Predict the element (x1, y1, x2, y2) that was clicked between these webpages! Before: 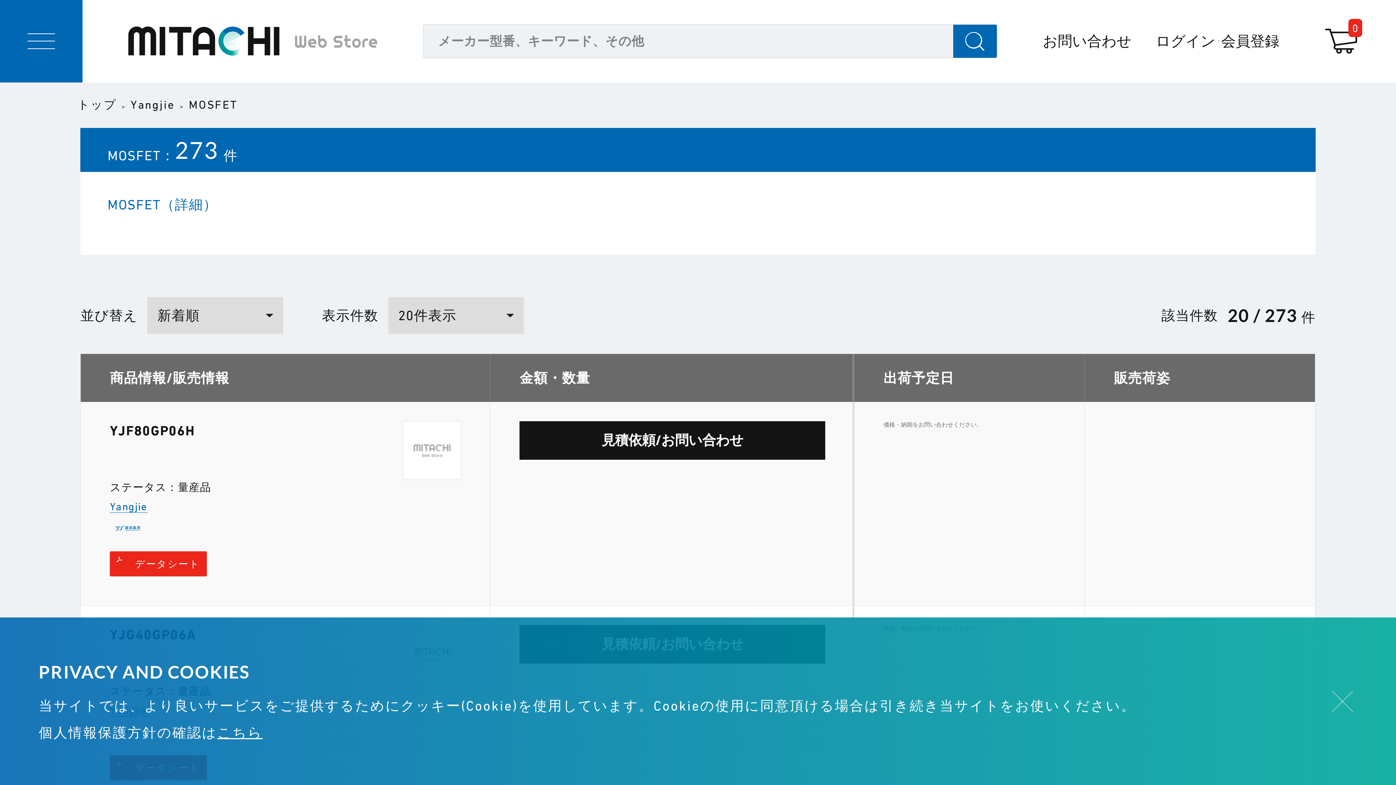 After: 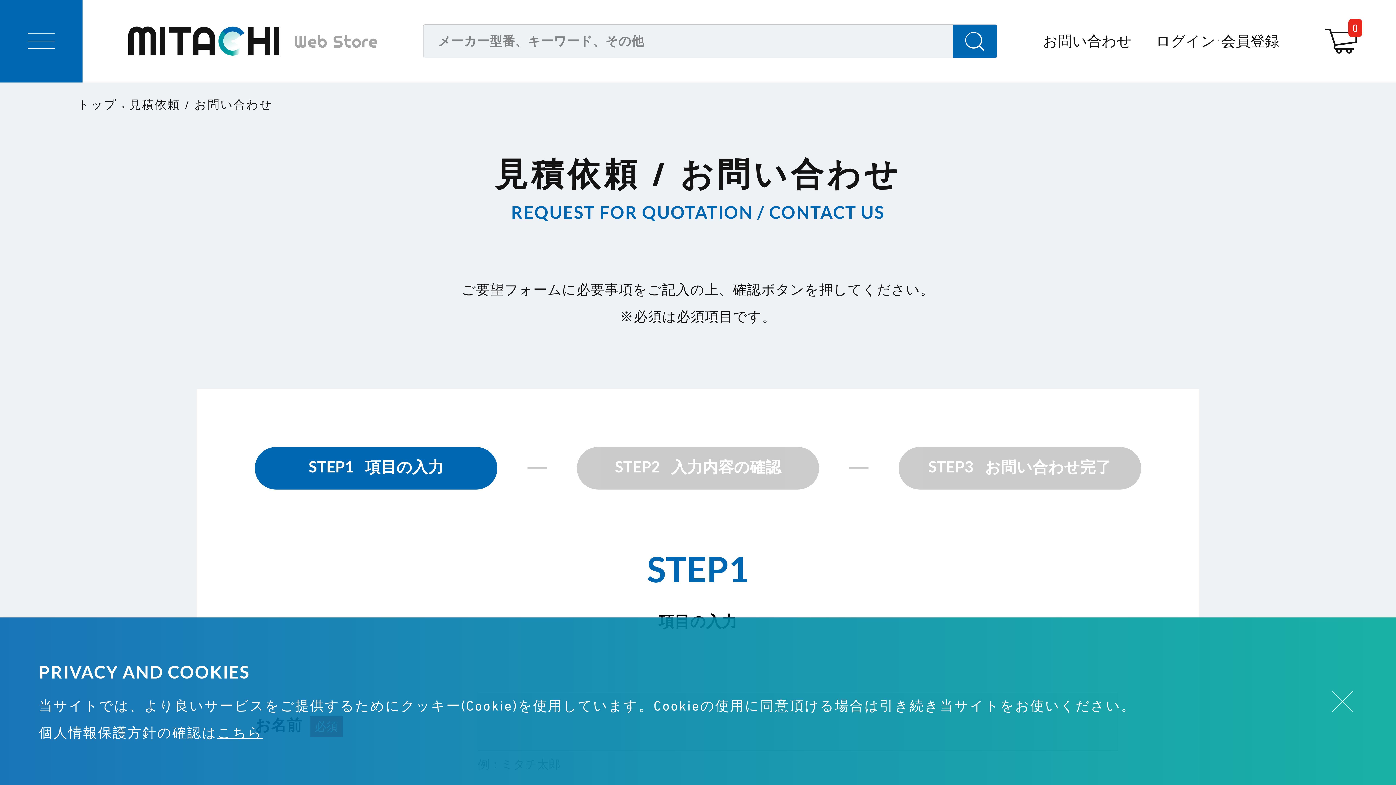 Action: label: 見積依頼/お問い合わせ bbox: (519, 421, 825, 460)